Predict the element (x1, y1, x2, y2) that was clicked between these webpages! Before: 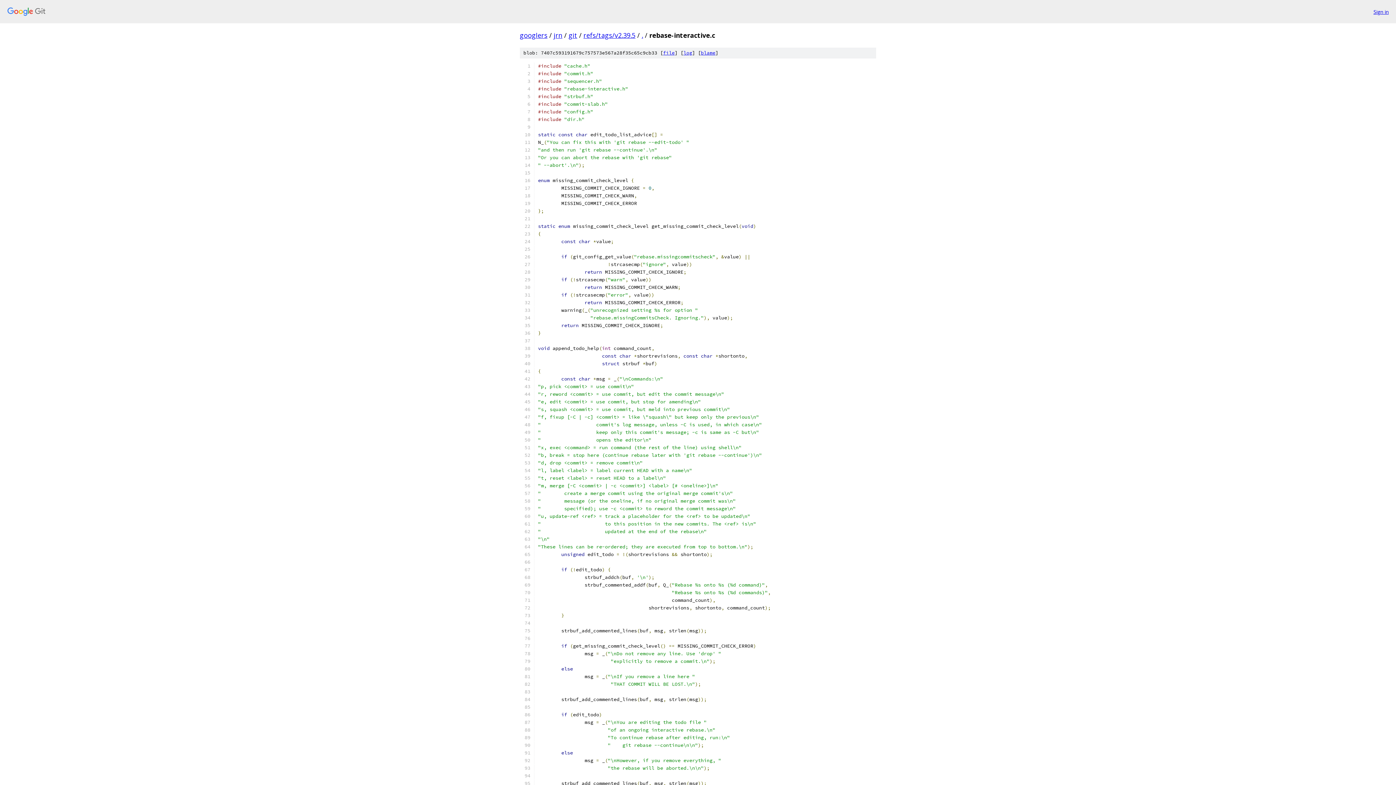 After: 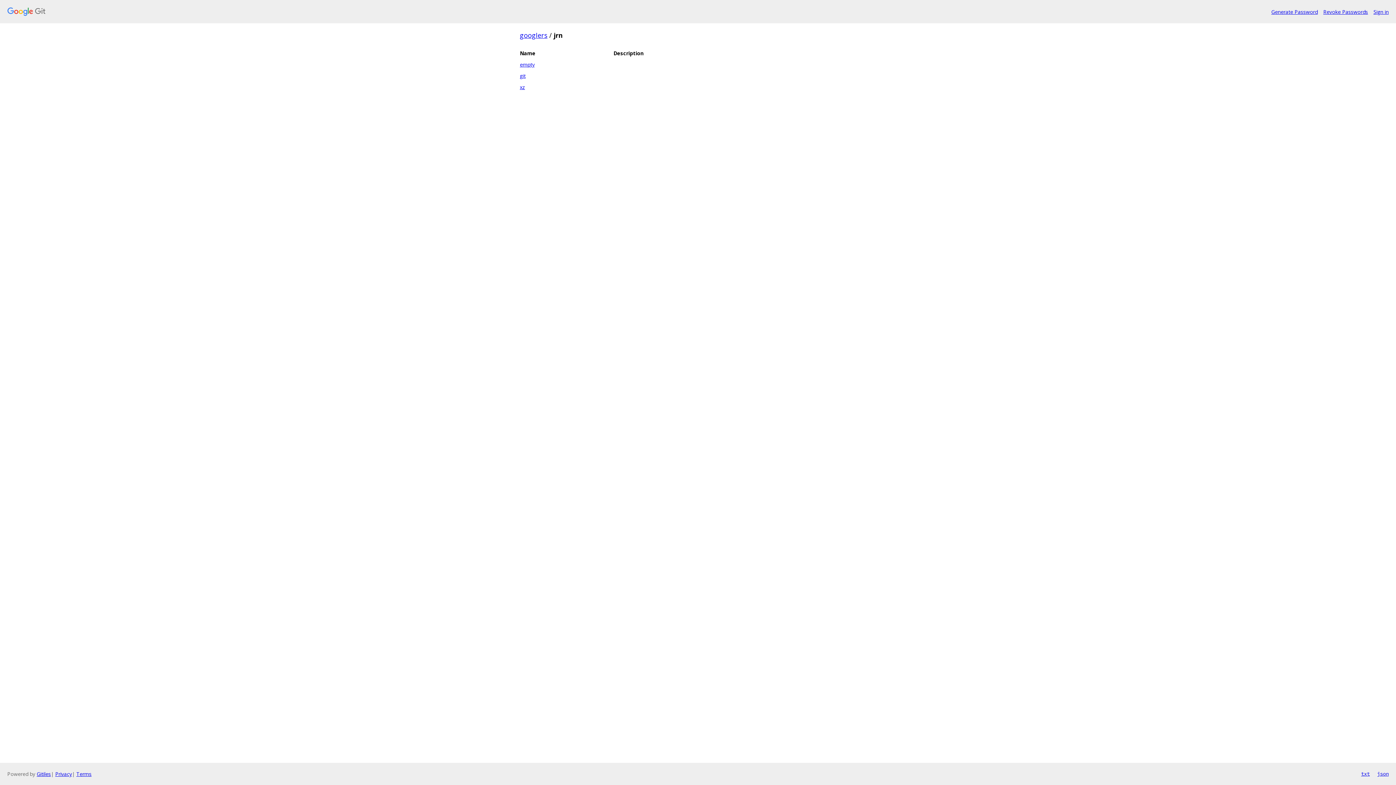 Action: bbox: (553, 30, 562, 39) label: jrn